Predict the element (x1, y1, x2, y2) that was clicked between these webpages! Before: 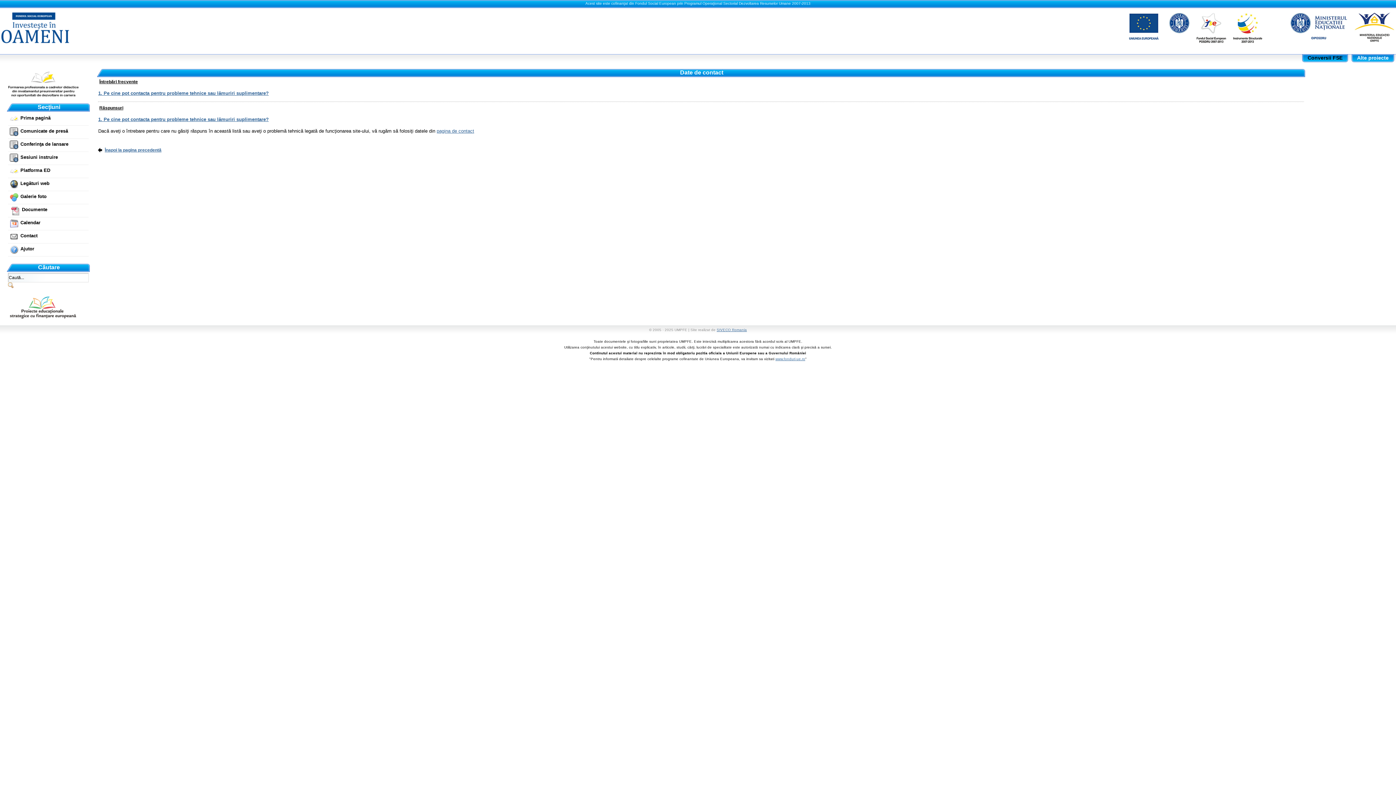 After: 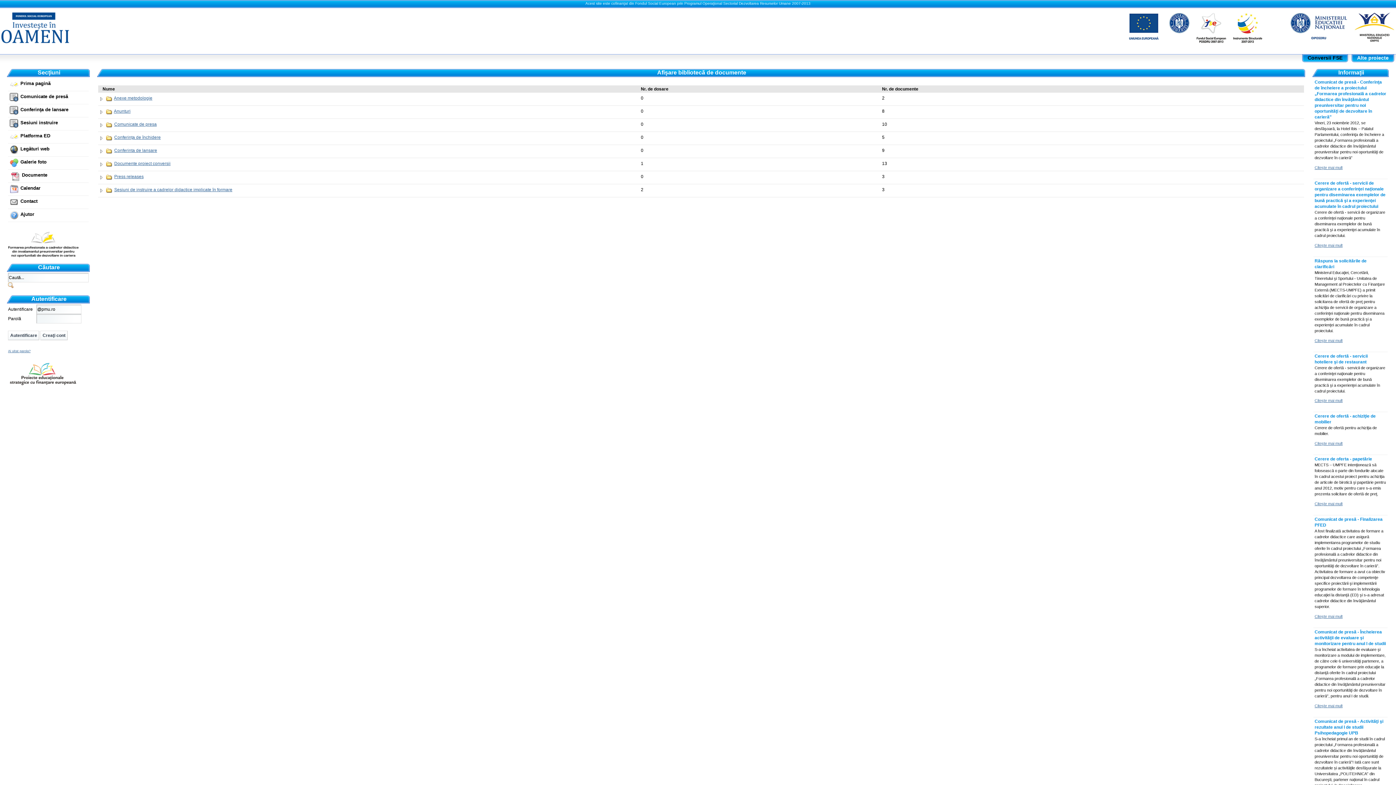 Action: label: Documente bbox: (21, 206, 47, 212)